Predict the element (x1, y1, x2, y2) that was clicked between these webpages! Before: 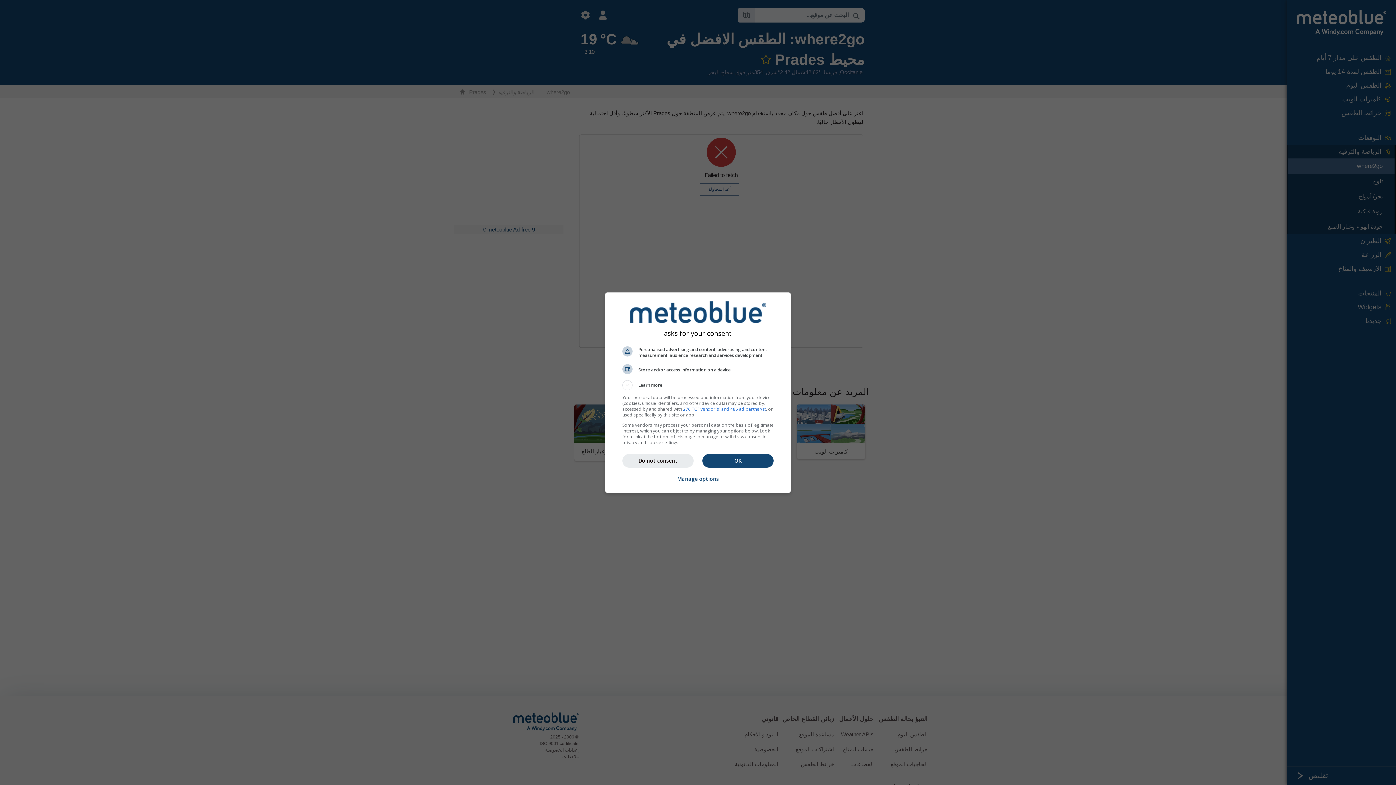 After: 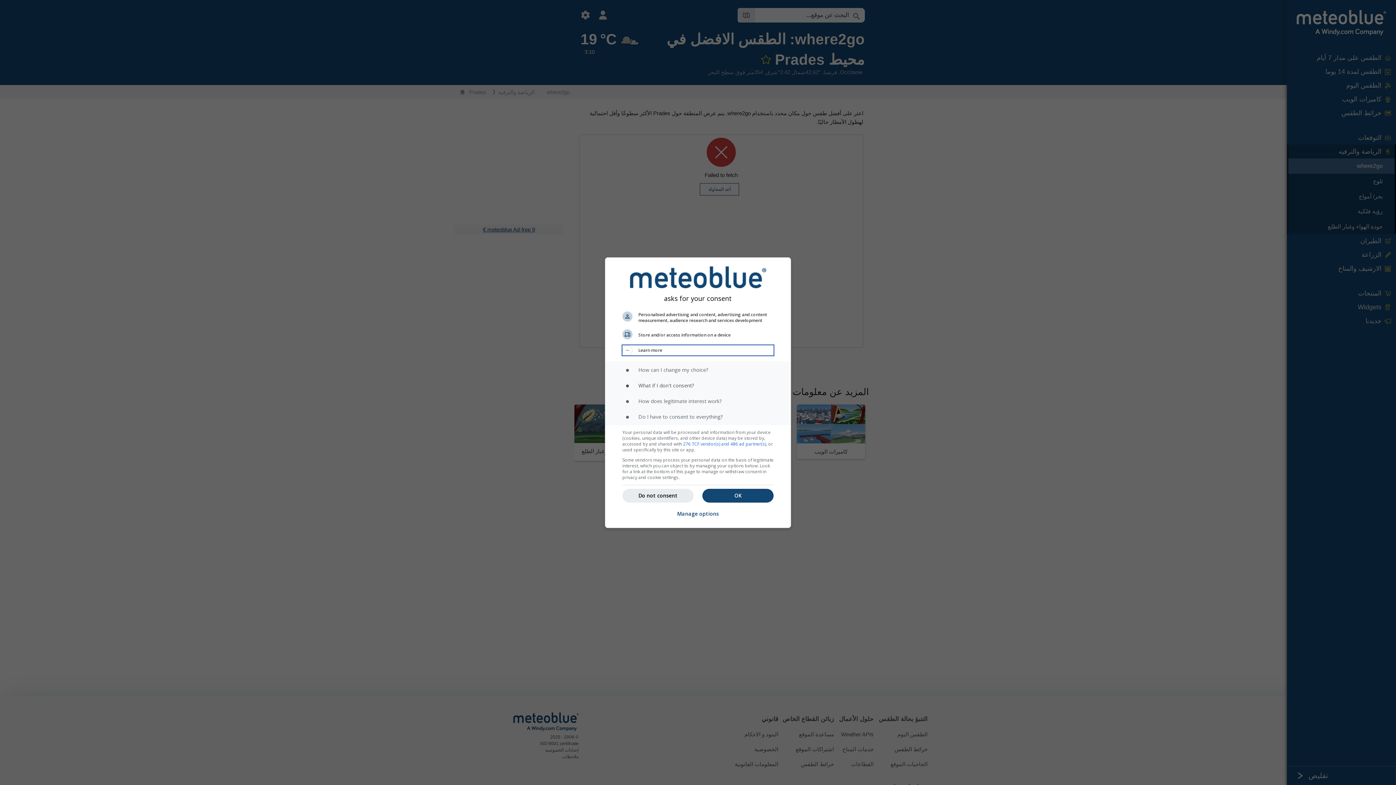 Action: label: Learn more bbox: (622, 380, 773, 390)